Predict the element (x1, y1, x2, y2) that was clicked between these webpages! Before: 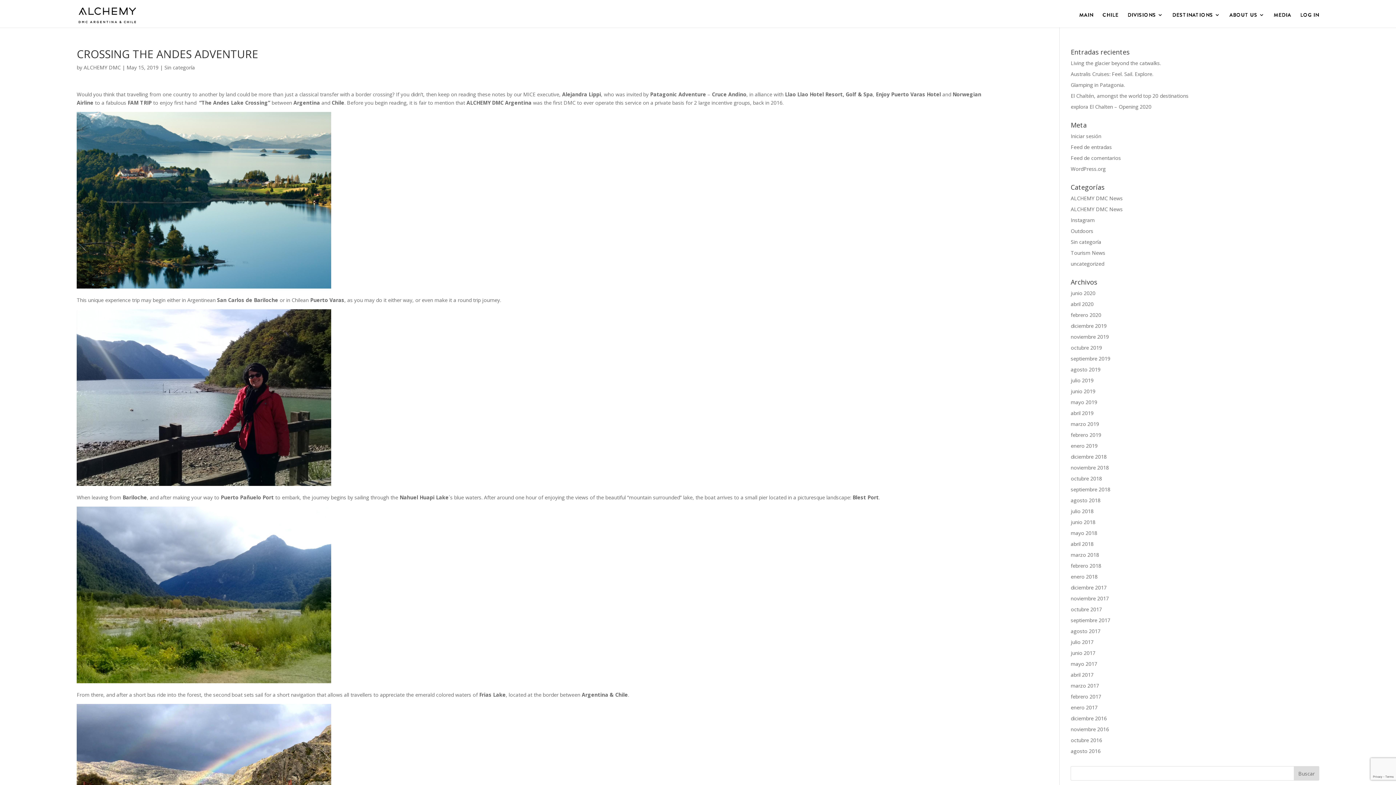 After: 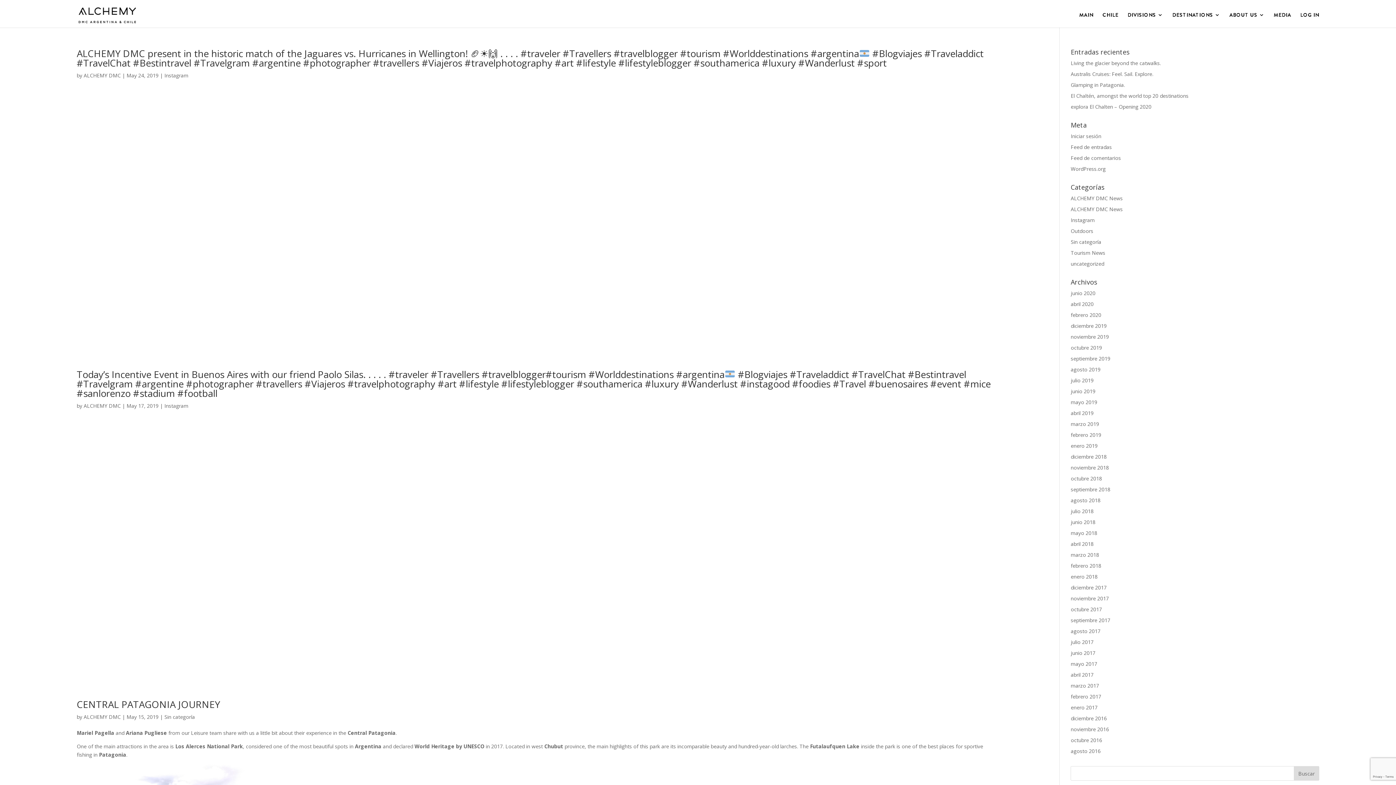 Action: label: mayo 2019 bbox: (1071, 398, 1097, 405)